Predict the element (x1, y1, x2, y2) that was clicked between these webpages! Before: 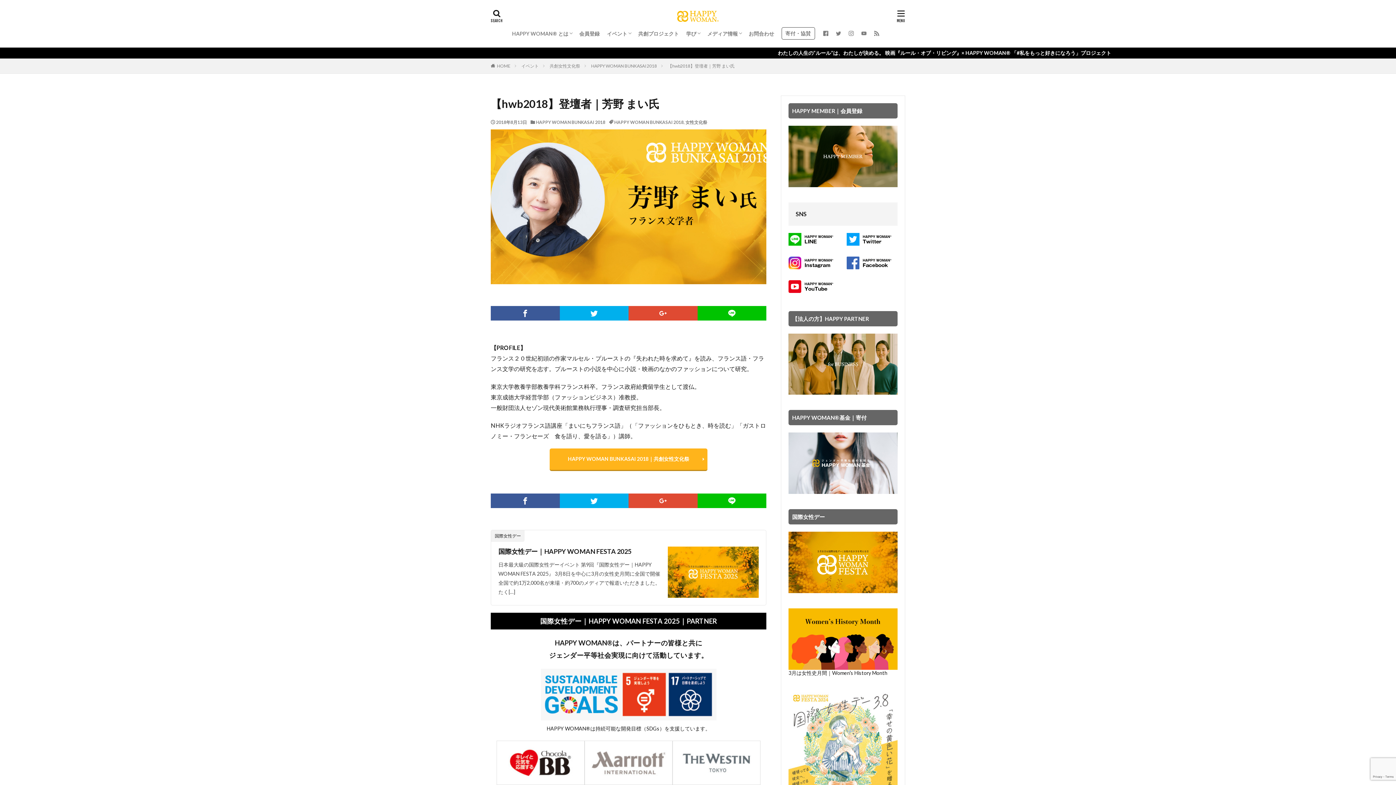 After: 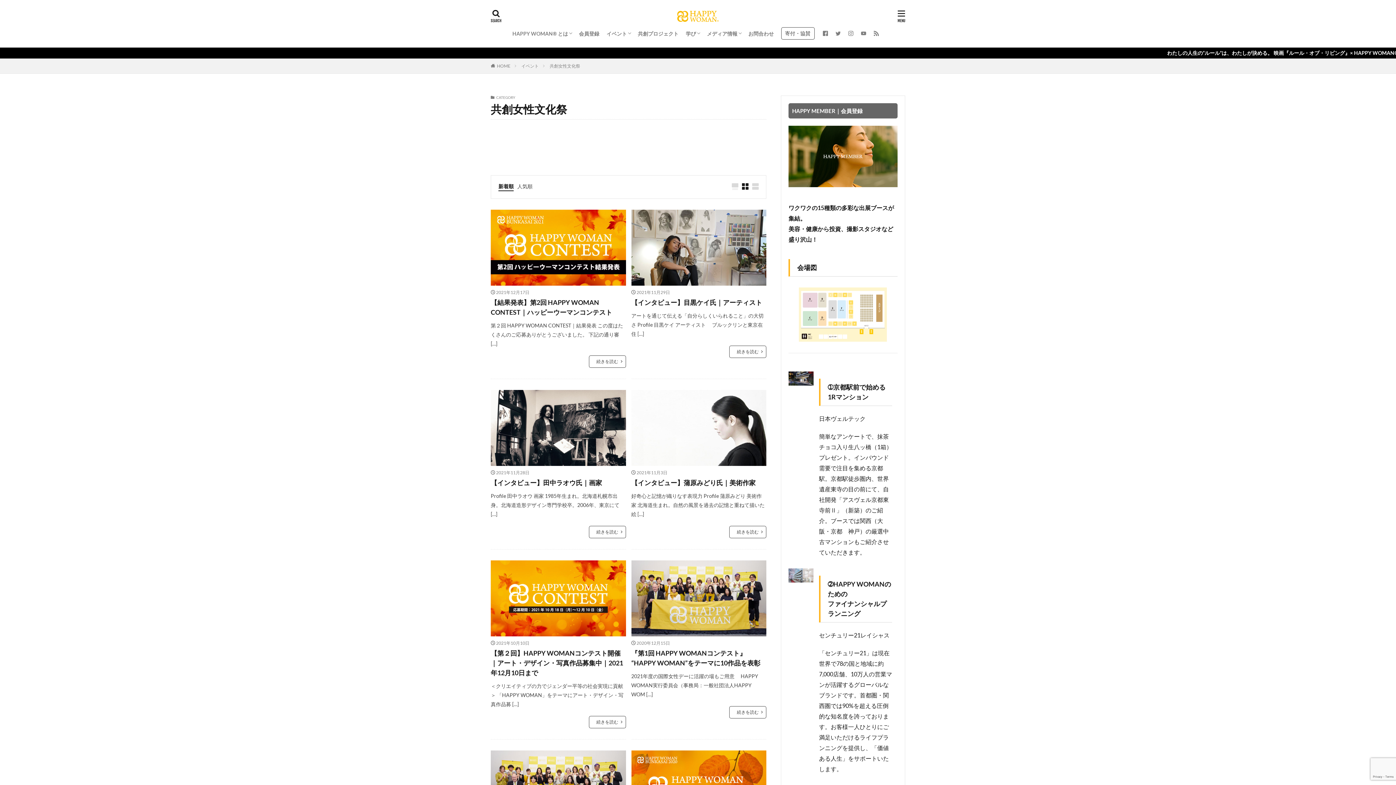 Action: label: 共創女性文化祭 bbox: (549, 63, 580, 68)